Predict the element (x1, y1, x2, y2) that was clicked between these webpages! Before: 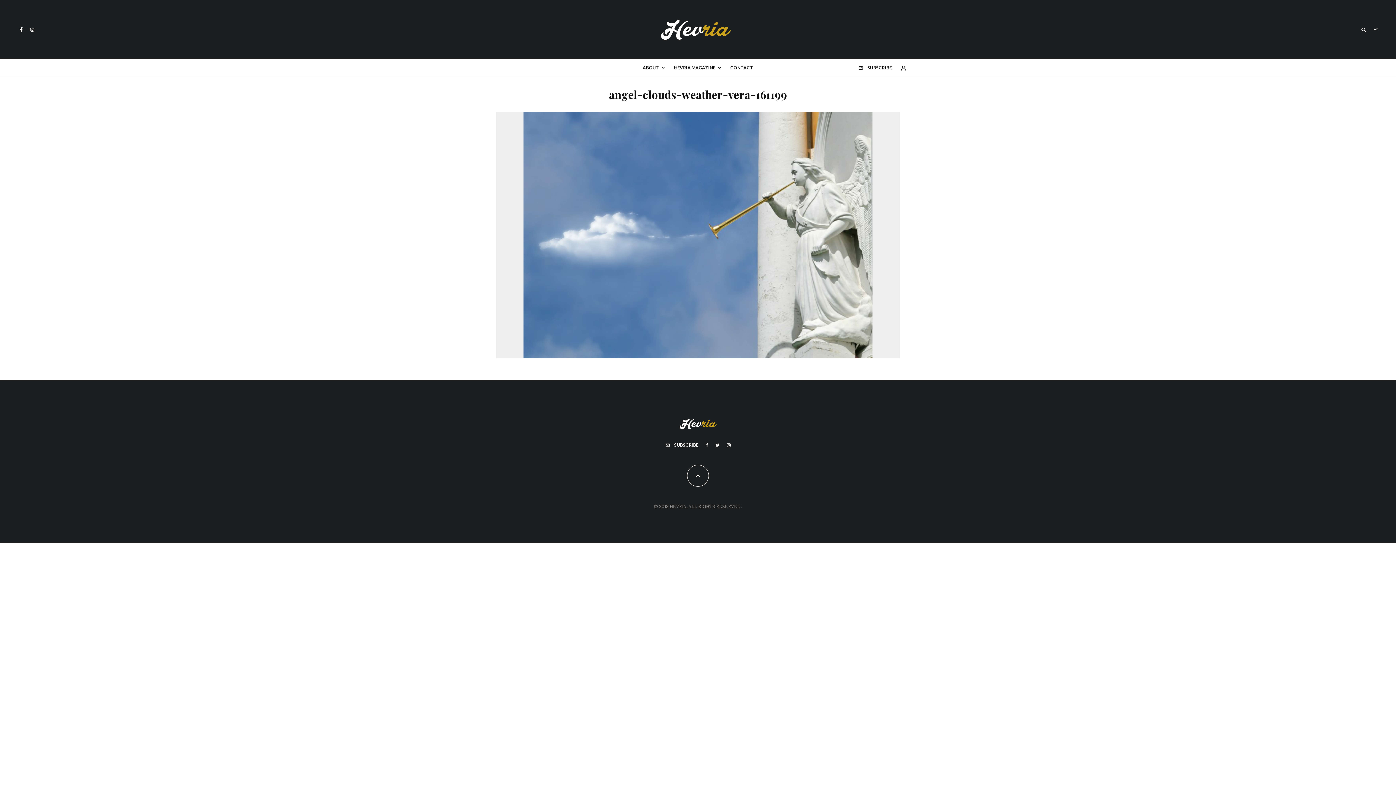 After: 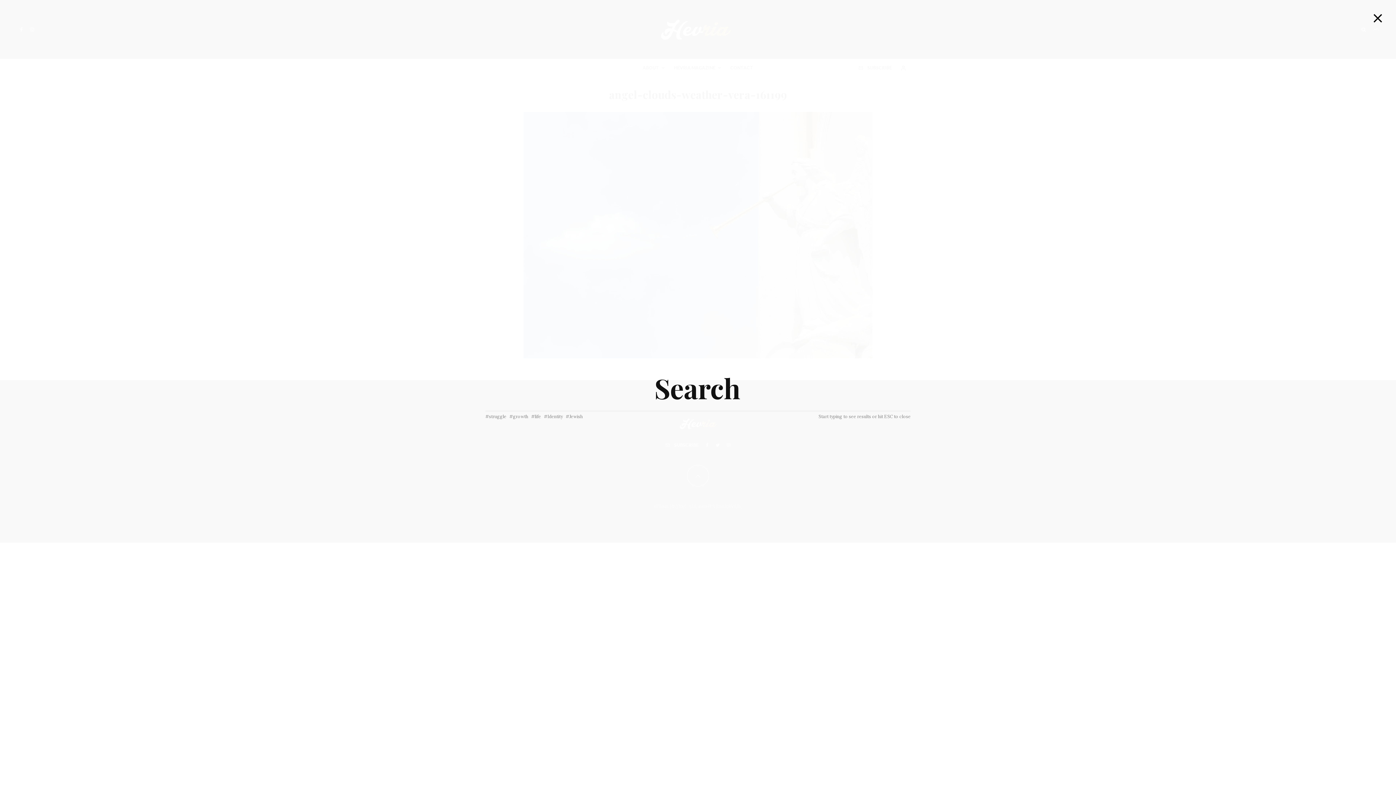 Action: bbox: (1358, 27, 1369, 31)